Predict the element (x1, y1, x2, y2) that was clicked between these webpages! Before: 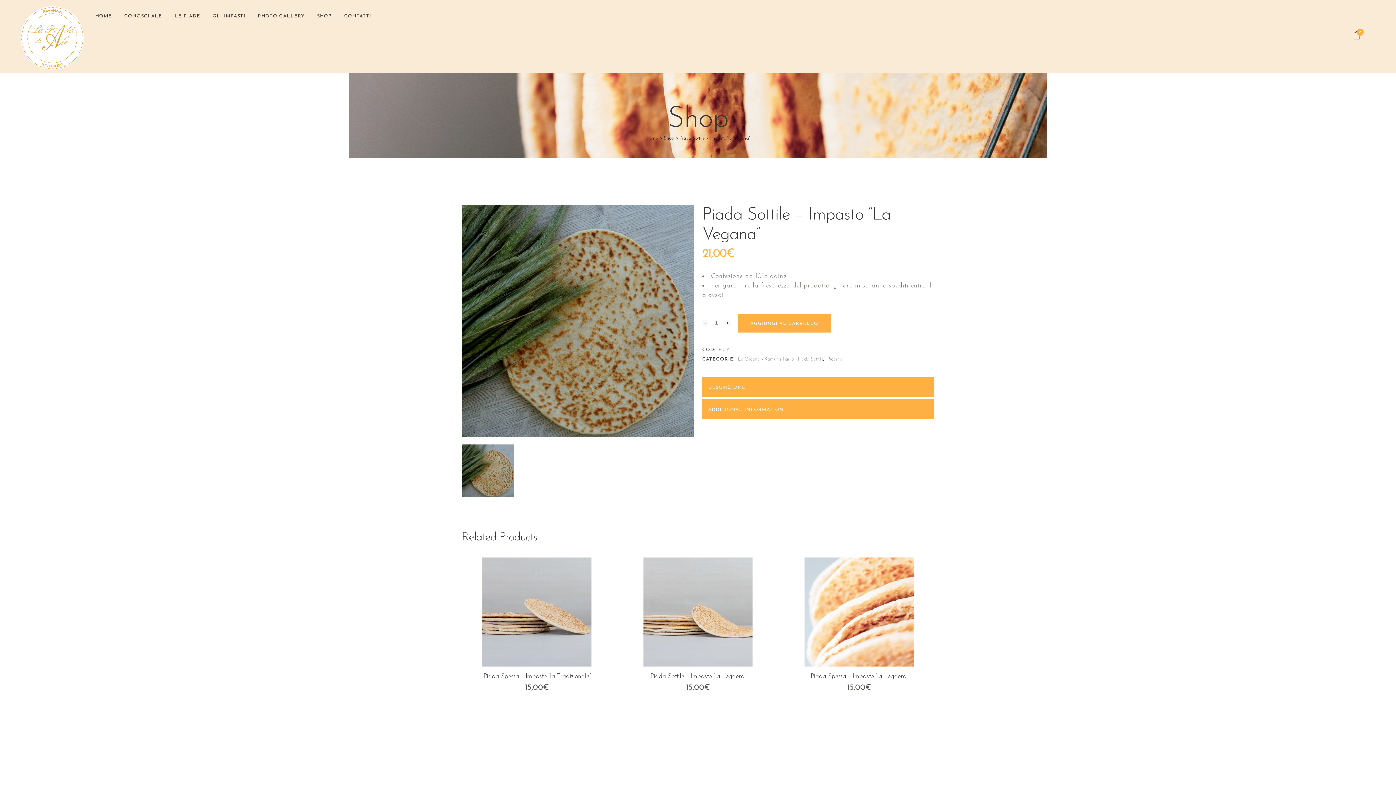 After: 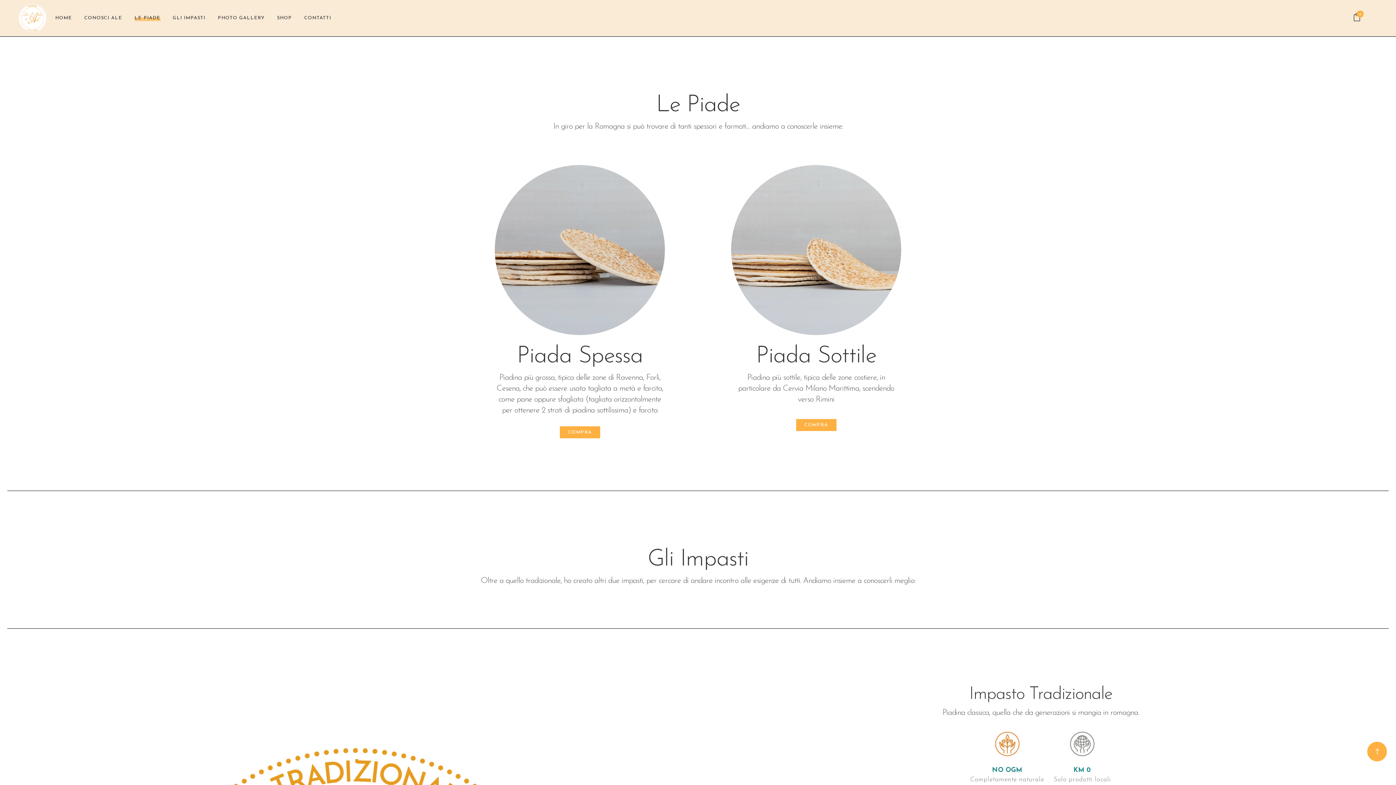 Action: label: LE PIADE bbox: (168, 0, 206, 32)